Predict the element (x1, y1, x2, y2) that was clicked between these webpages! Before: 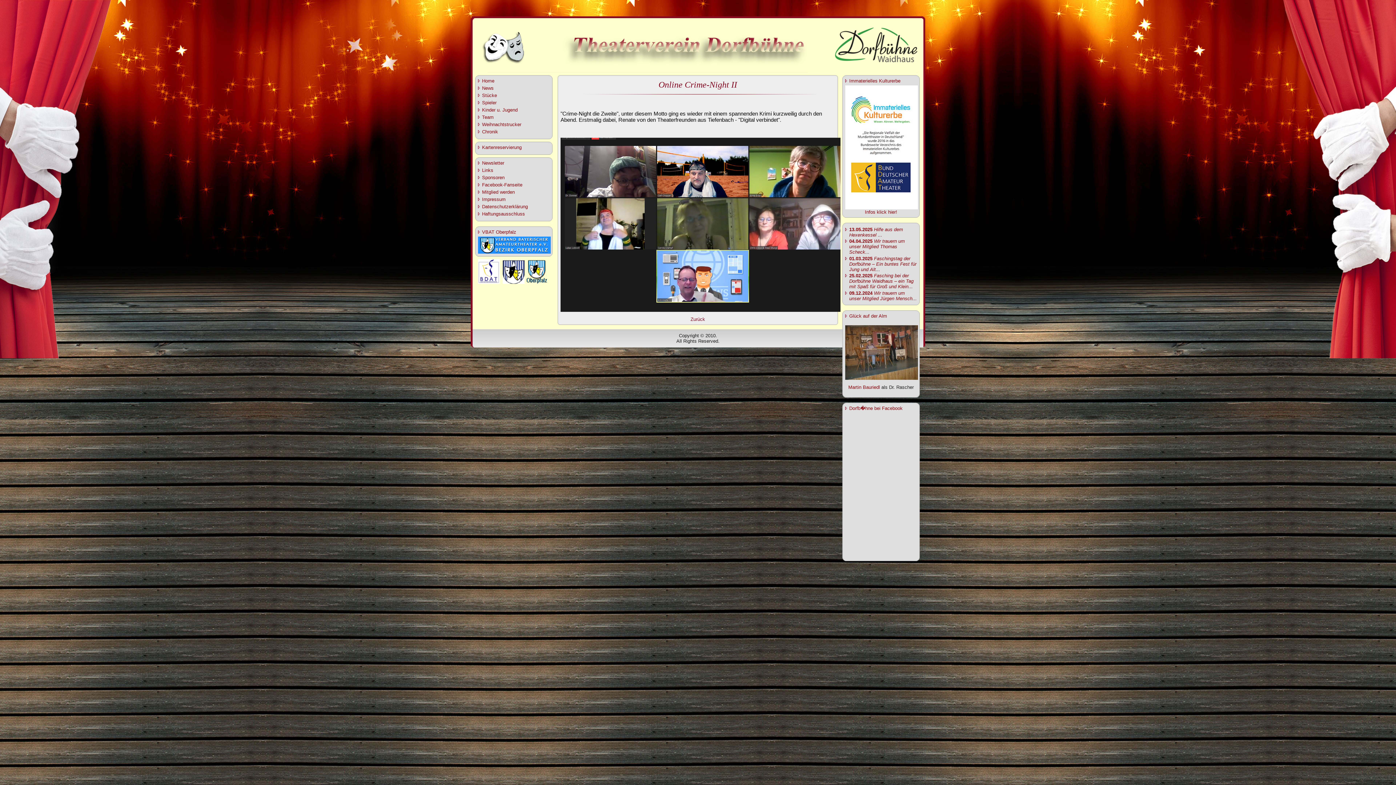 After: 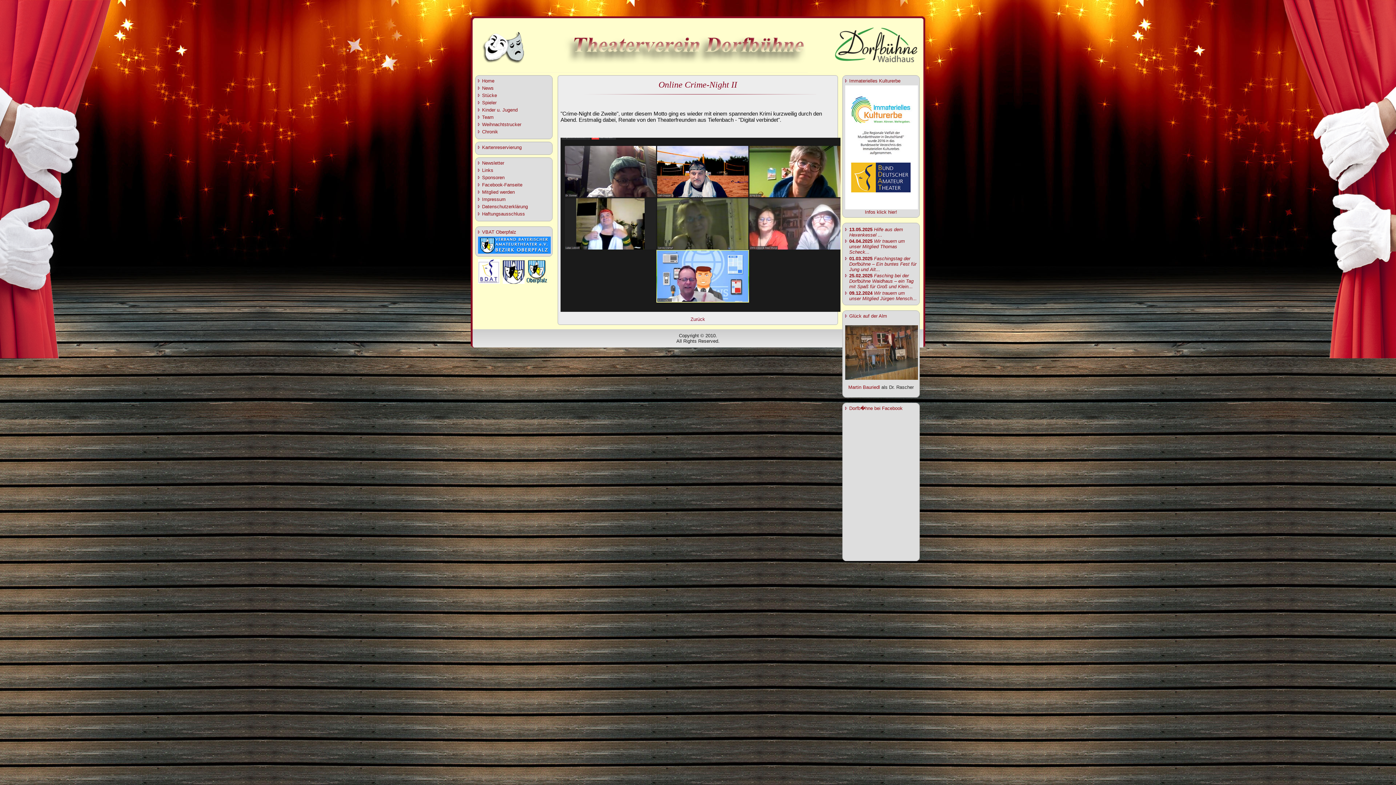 Action: bbox: (478, 279, 500, 285)